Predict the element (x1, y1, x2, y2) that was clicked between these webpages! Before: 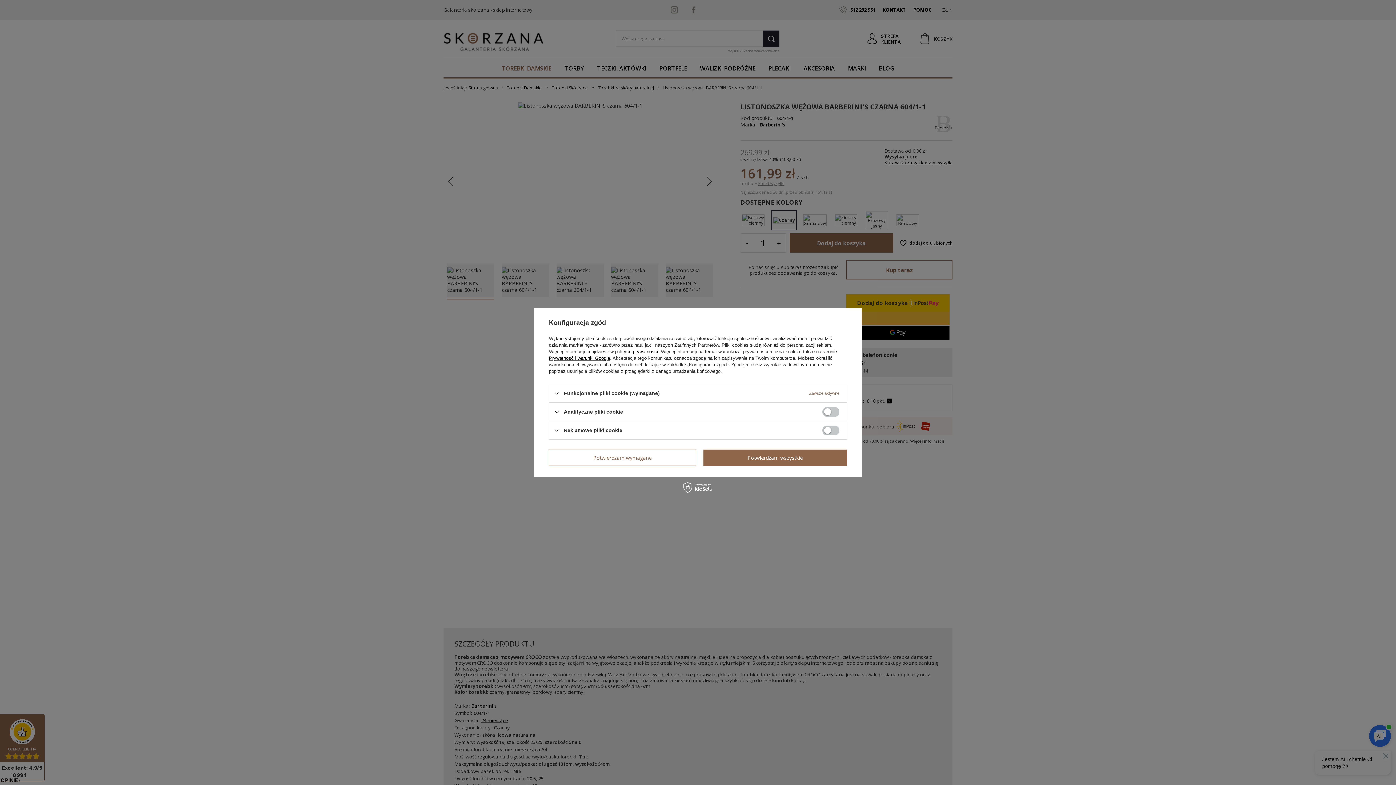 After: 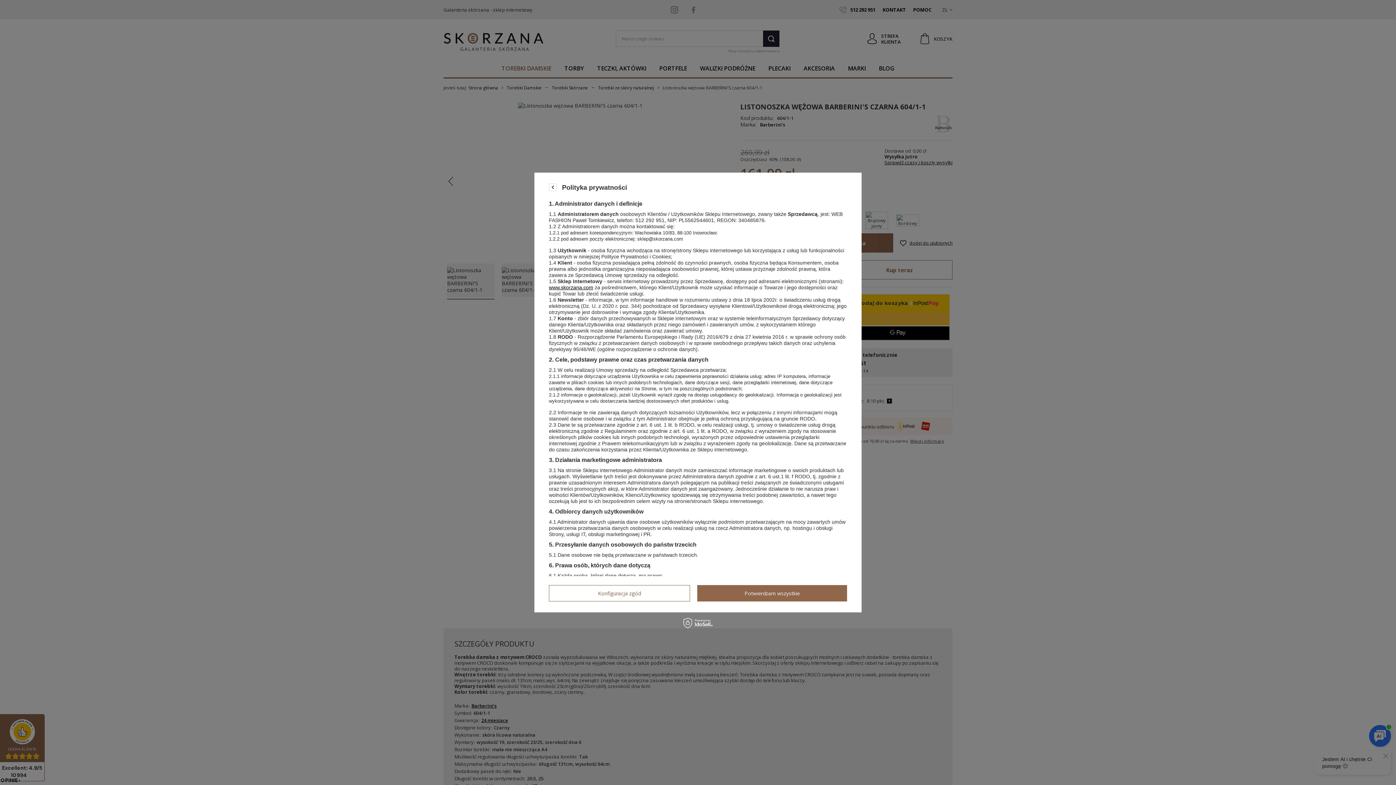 Action: label: polityce prywatności bbox: (615, 349, 658, 354)